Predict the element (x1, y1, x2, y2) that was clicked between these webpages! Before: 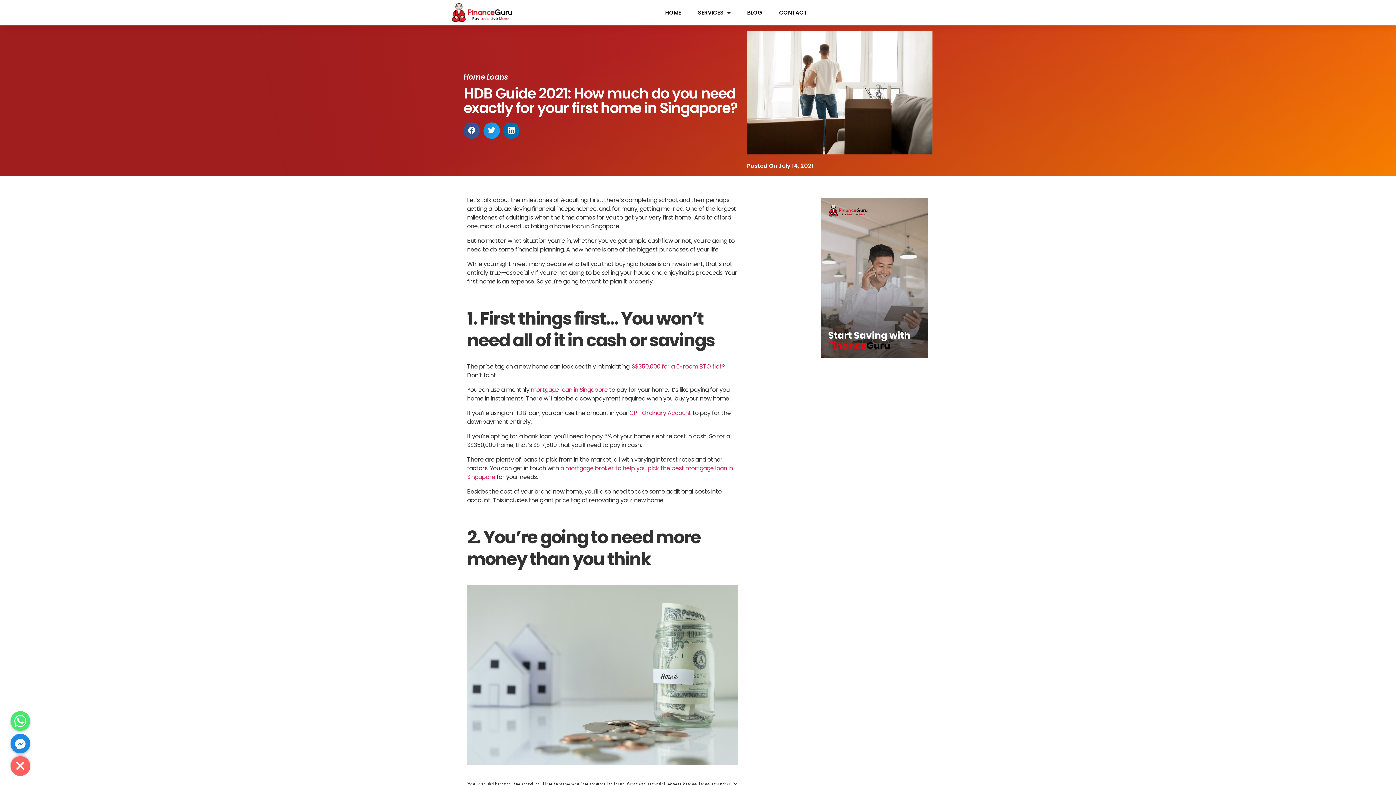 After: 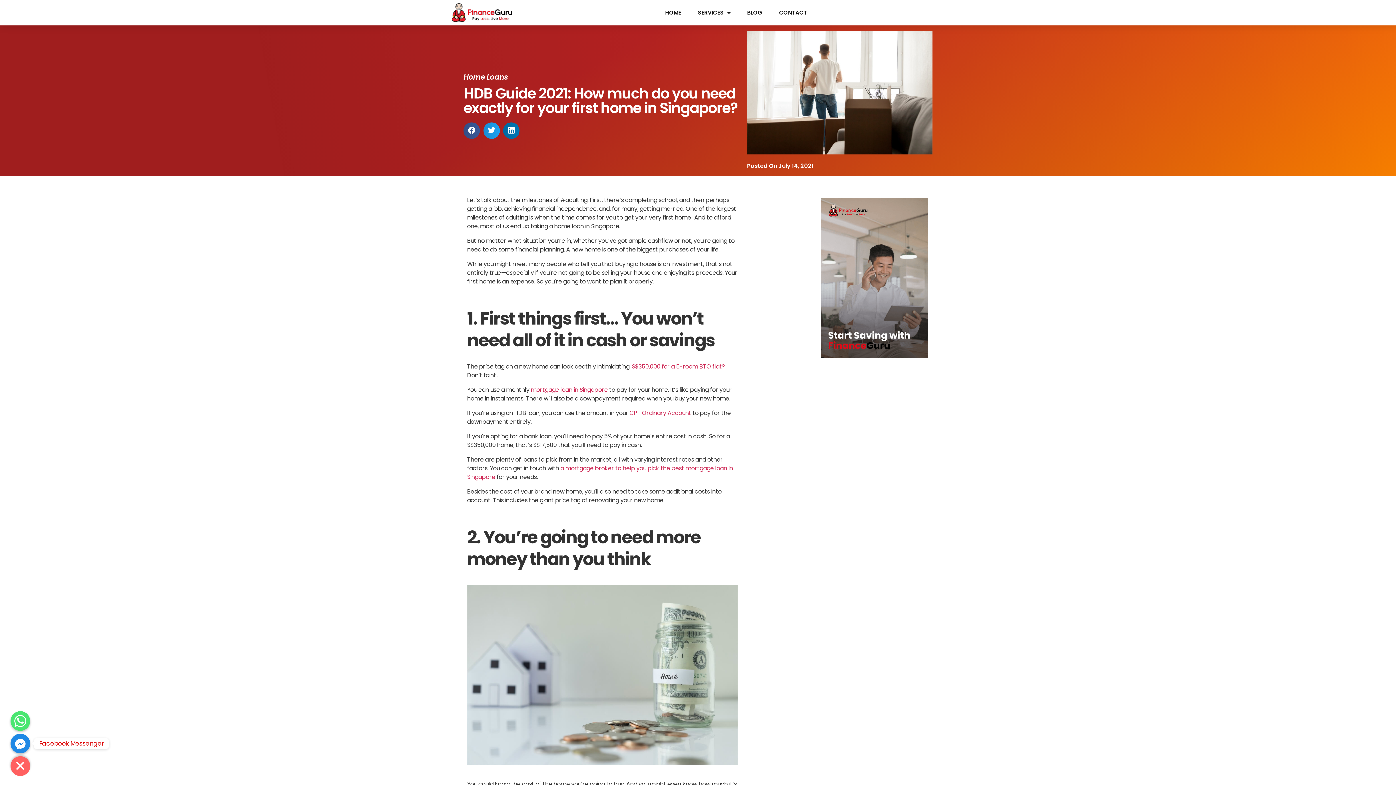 Action: bbox: (10, 734, 30, 753) label: Facebook_Messenger